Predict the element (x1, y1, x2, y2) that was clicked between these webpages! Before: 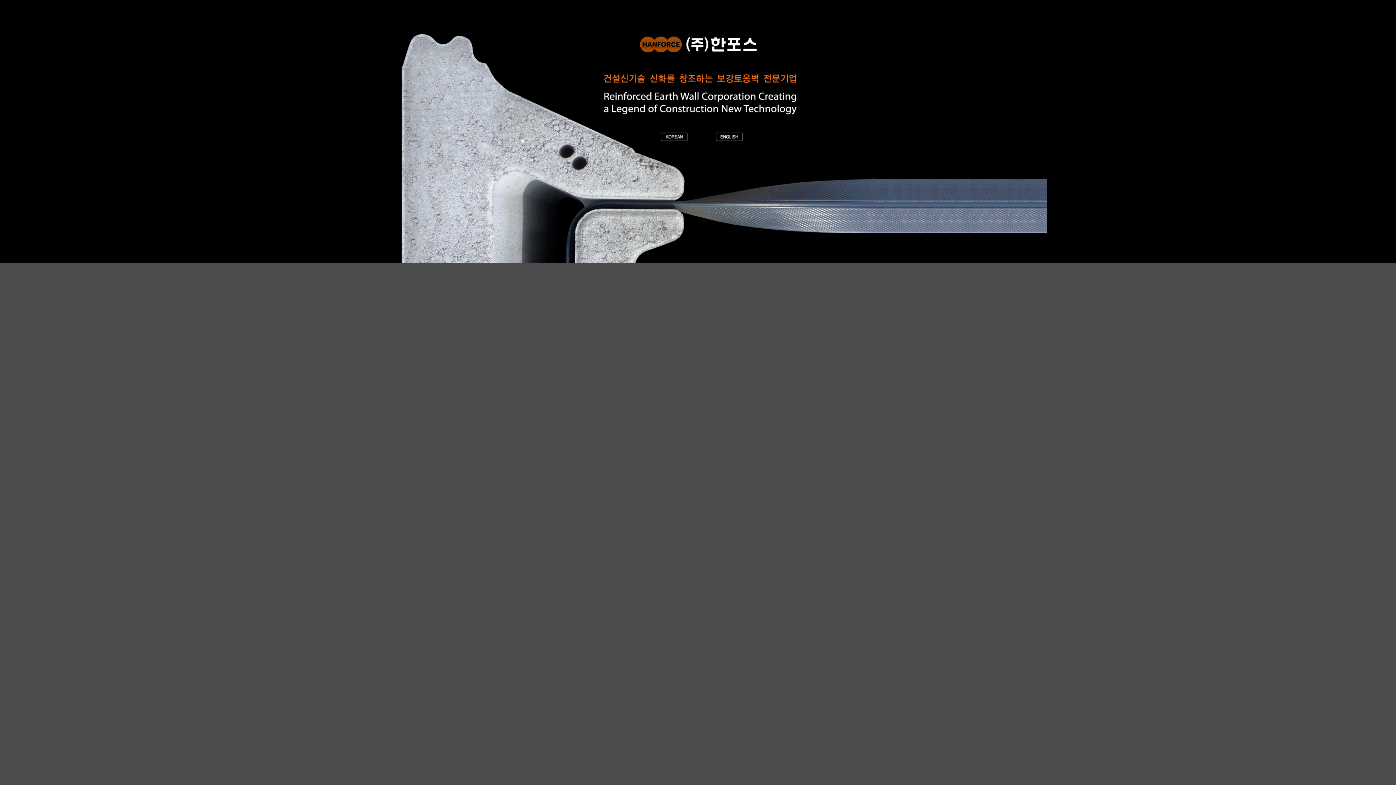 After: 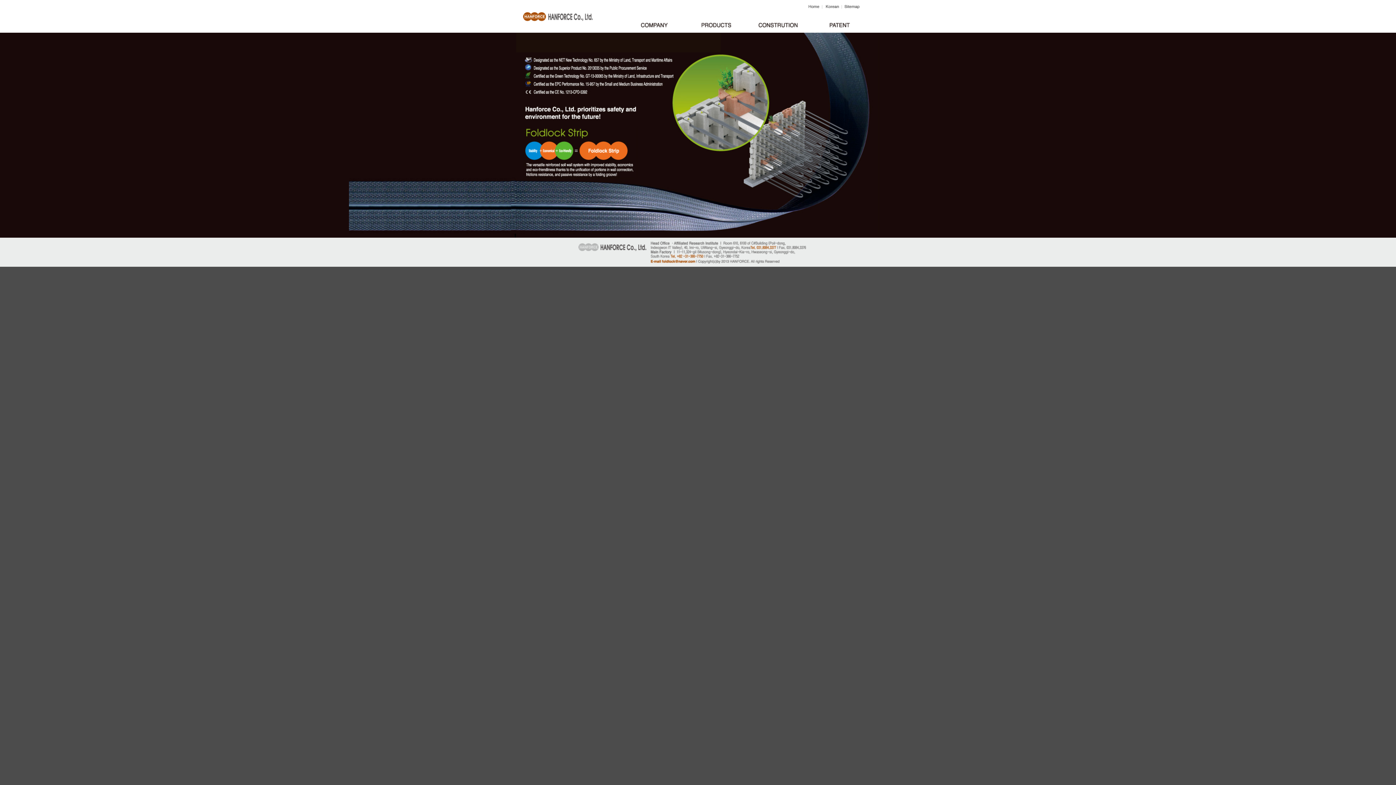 Action: bbox: (711, 140, 748, 146)